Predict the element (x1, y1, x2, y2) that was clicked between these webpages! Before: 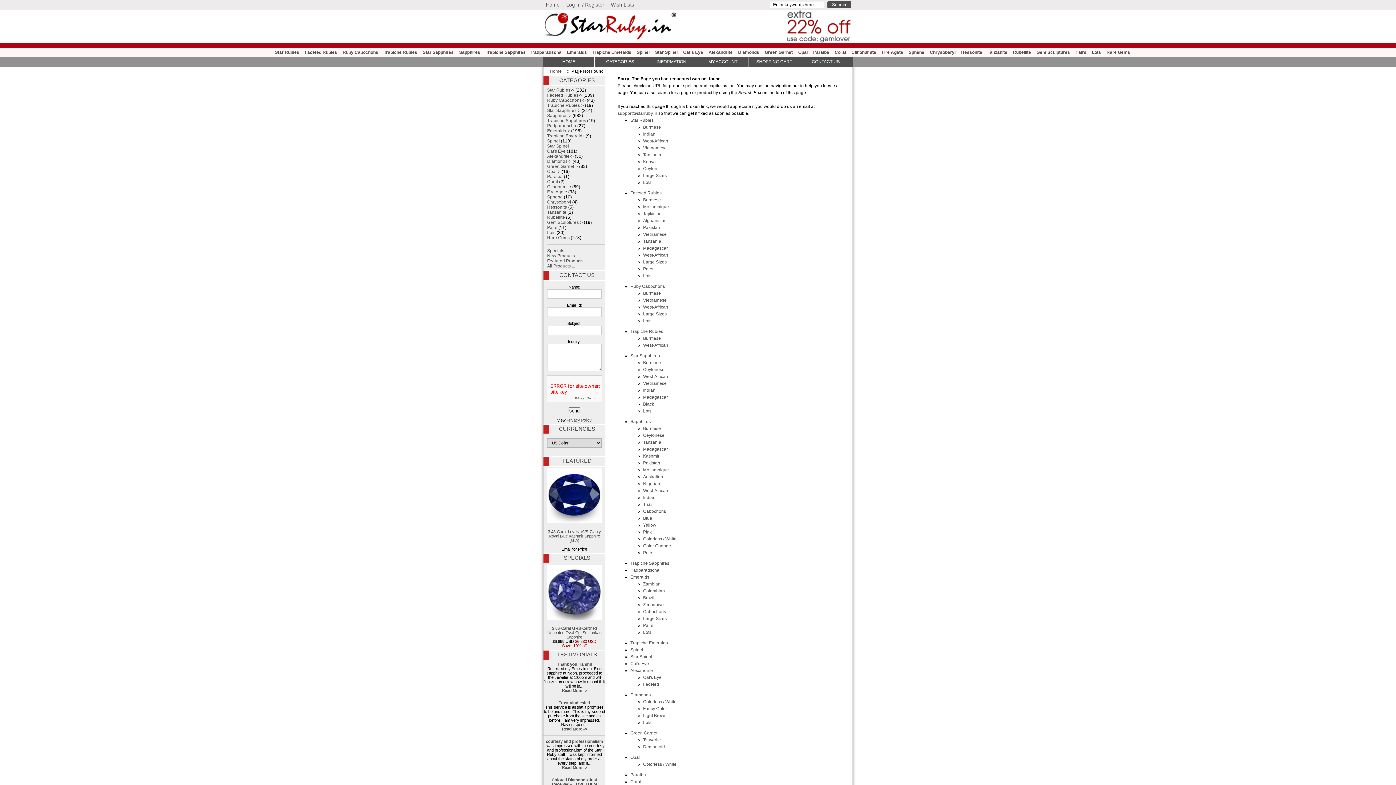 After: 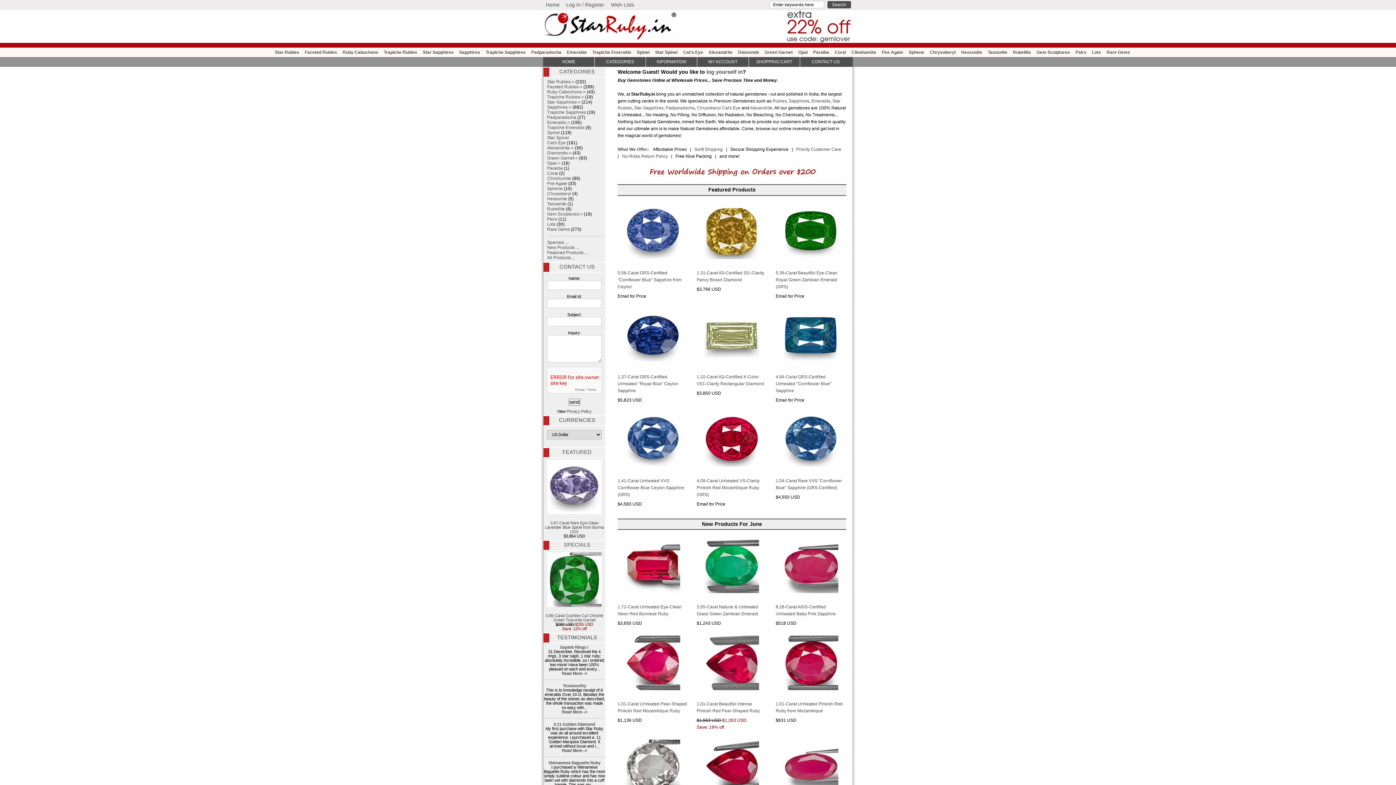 Action: label: INFORMATION bbox: (646, 57, 697, 66)